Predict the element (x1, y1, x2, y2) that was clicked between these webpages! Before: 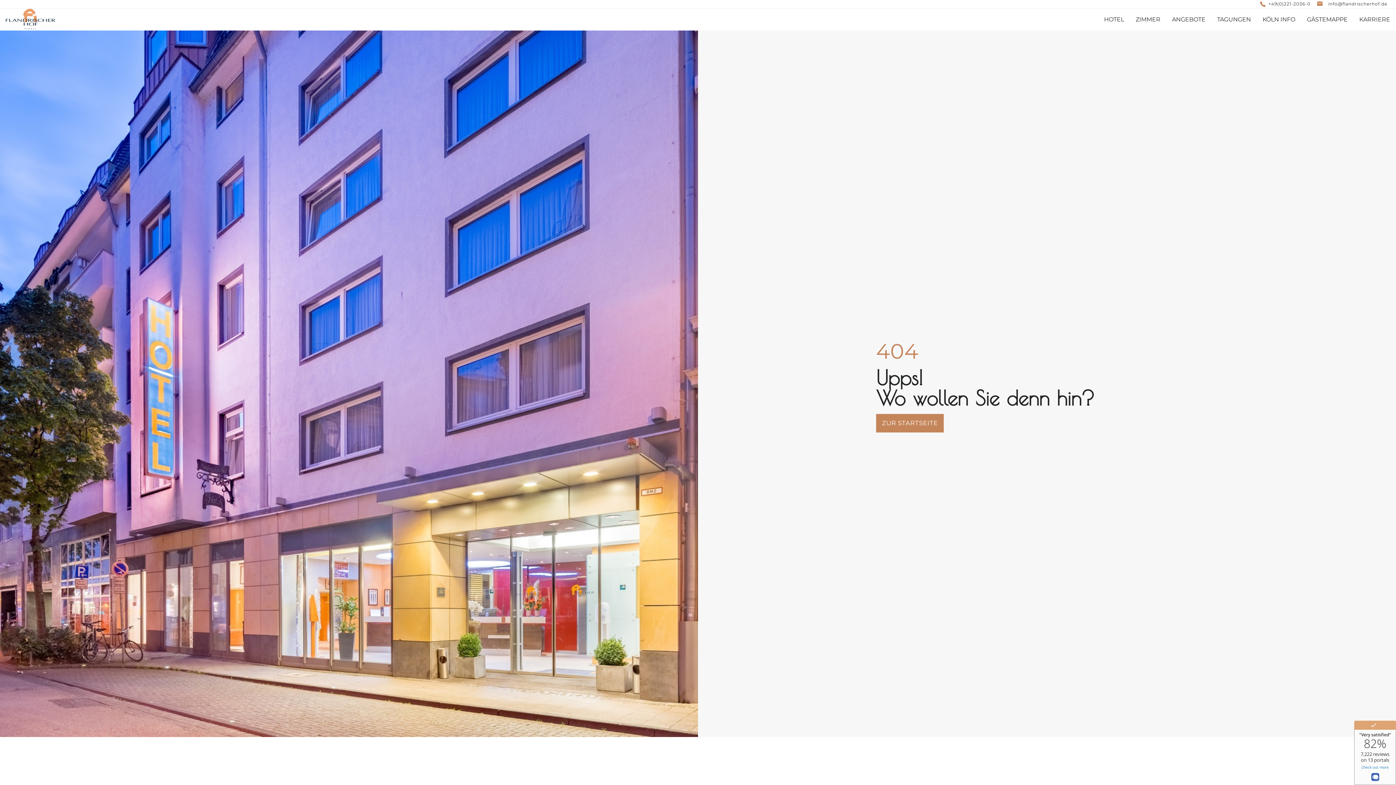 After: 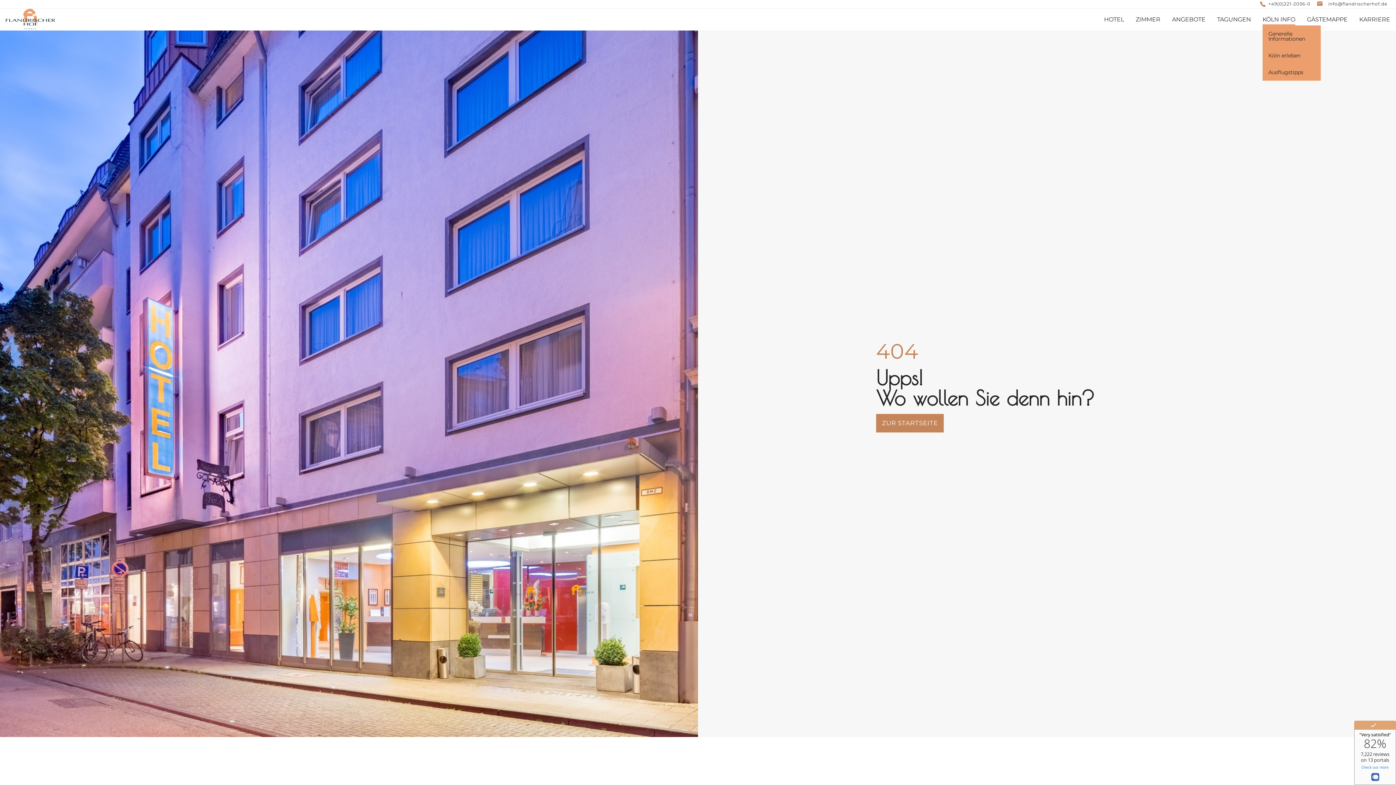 Action: bbox: (1262, 13, 1295, 25) label: KÖLN INFO